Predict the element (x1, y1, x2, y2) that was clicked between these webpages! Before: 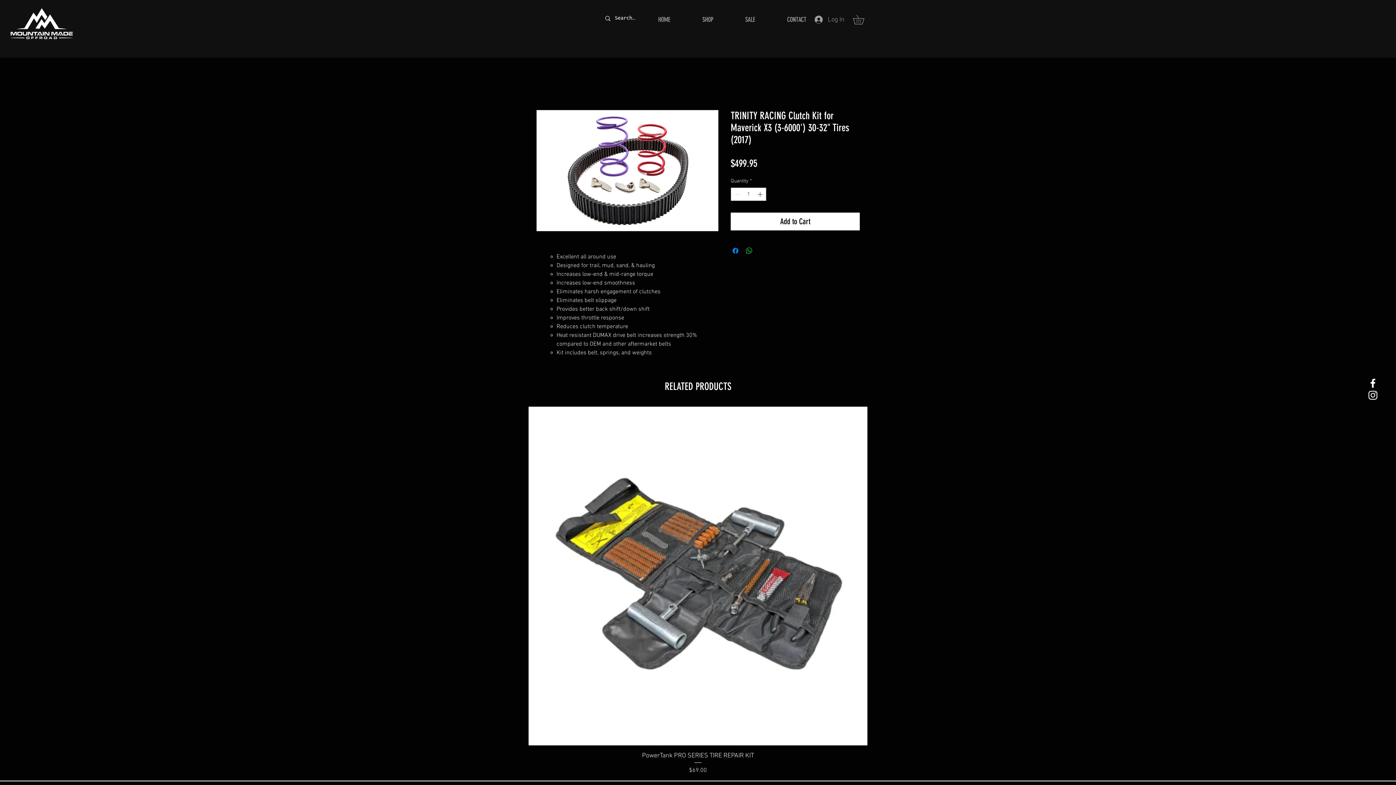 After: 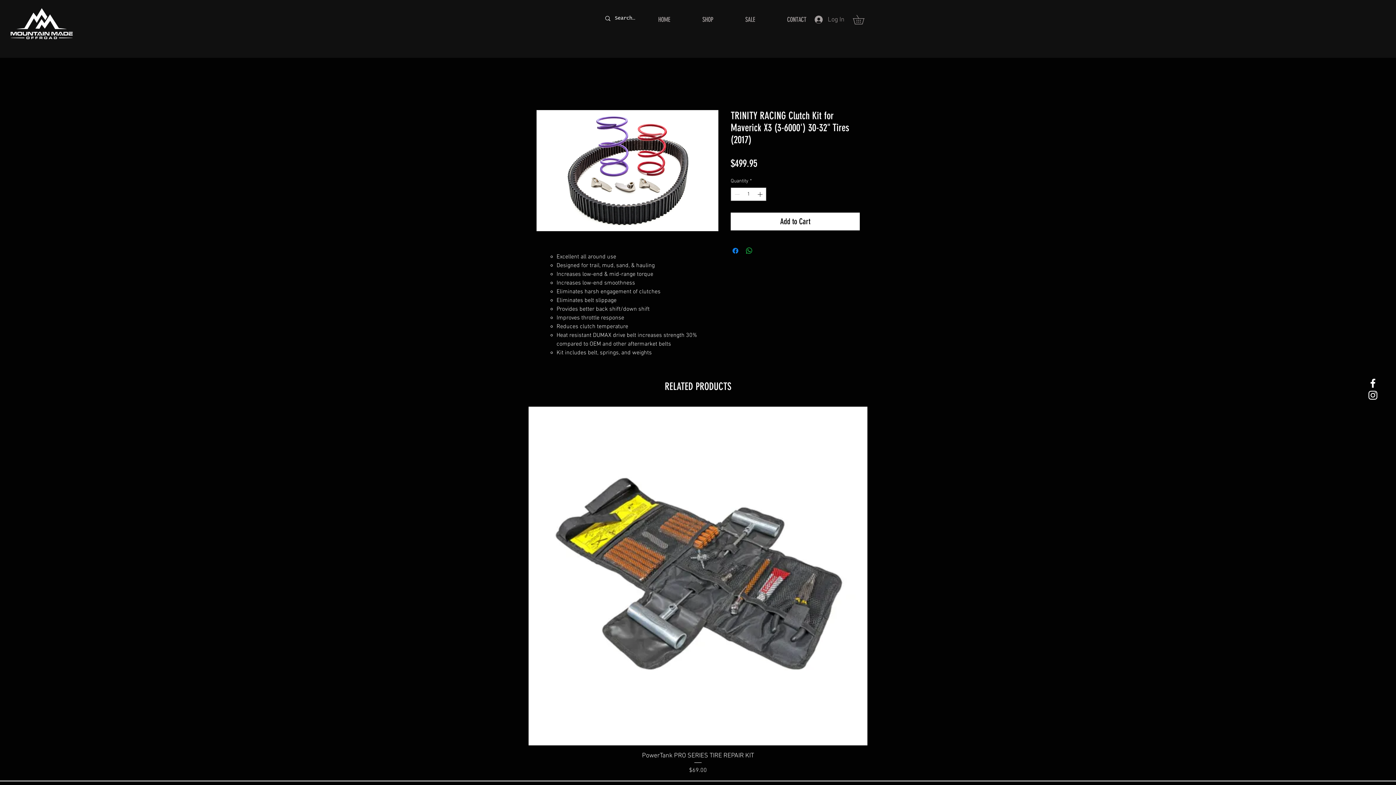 Action: bbox: (853, 14, 873, 24)